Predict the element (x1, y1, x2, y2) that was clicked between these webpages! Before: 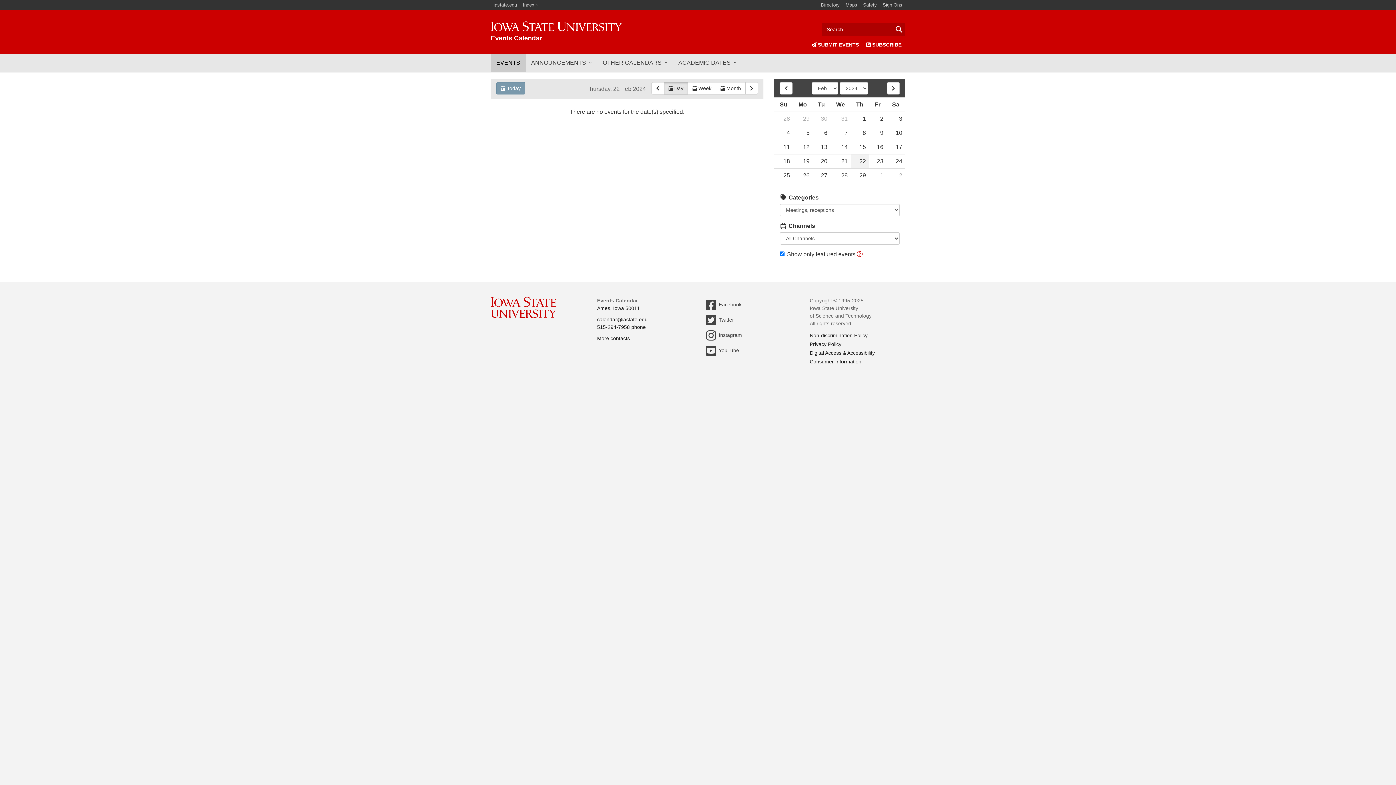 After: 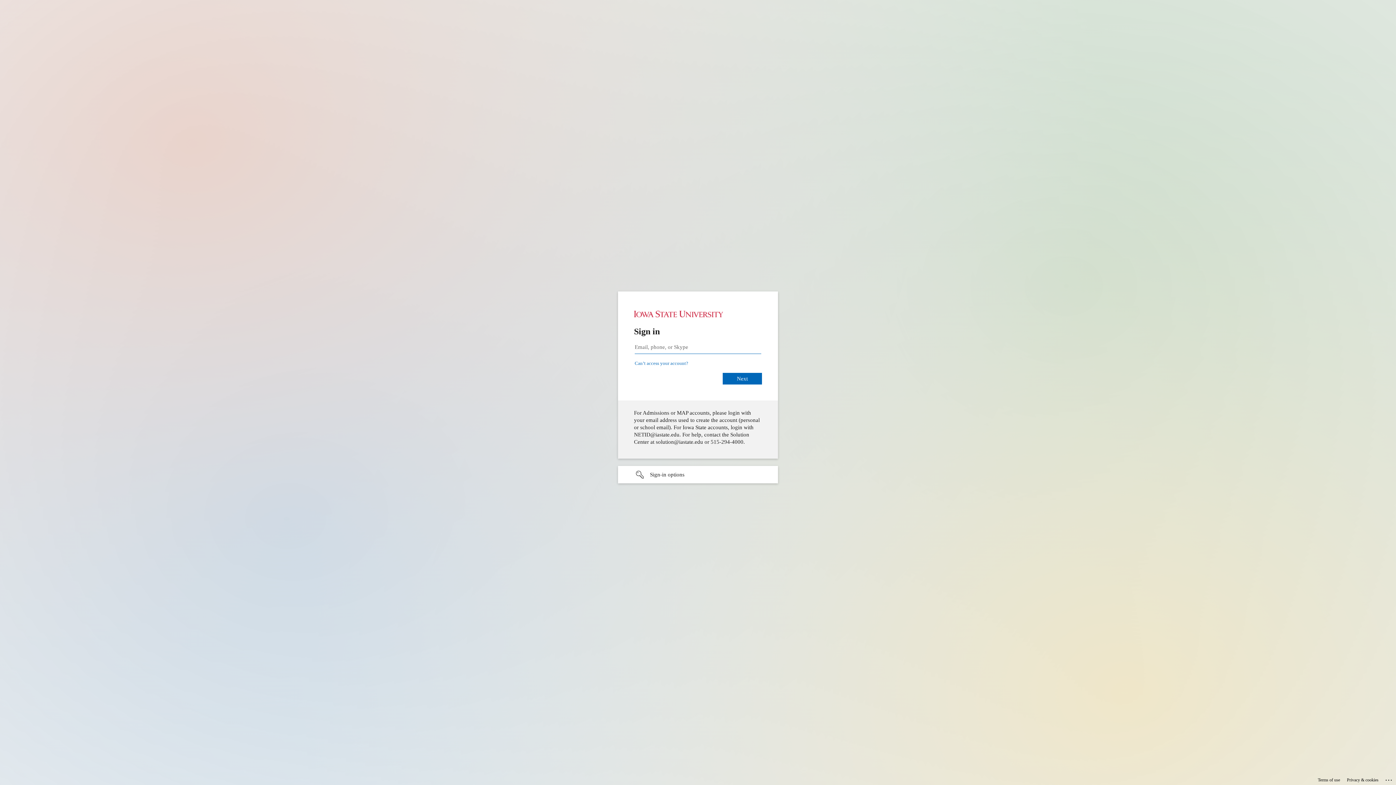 Action: label: Sign Ons bbox: (880, 0, 905, 10)